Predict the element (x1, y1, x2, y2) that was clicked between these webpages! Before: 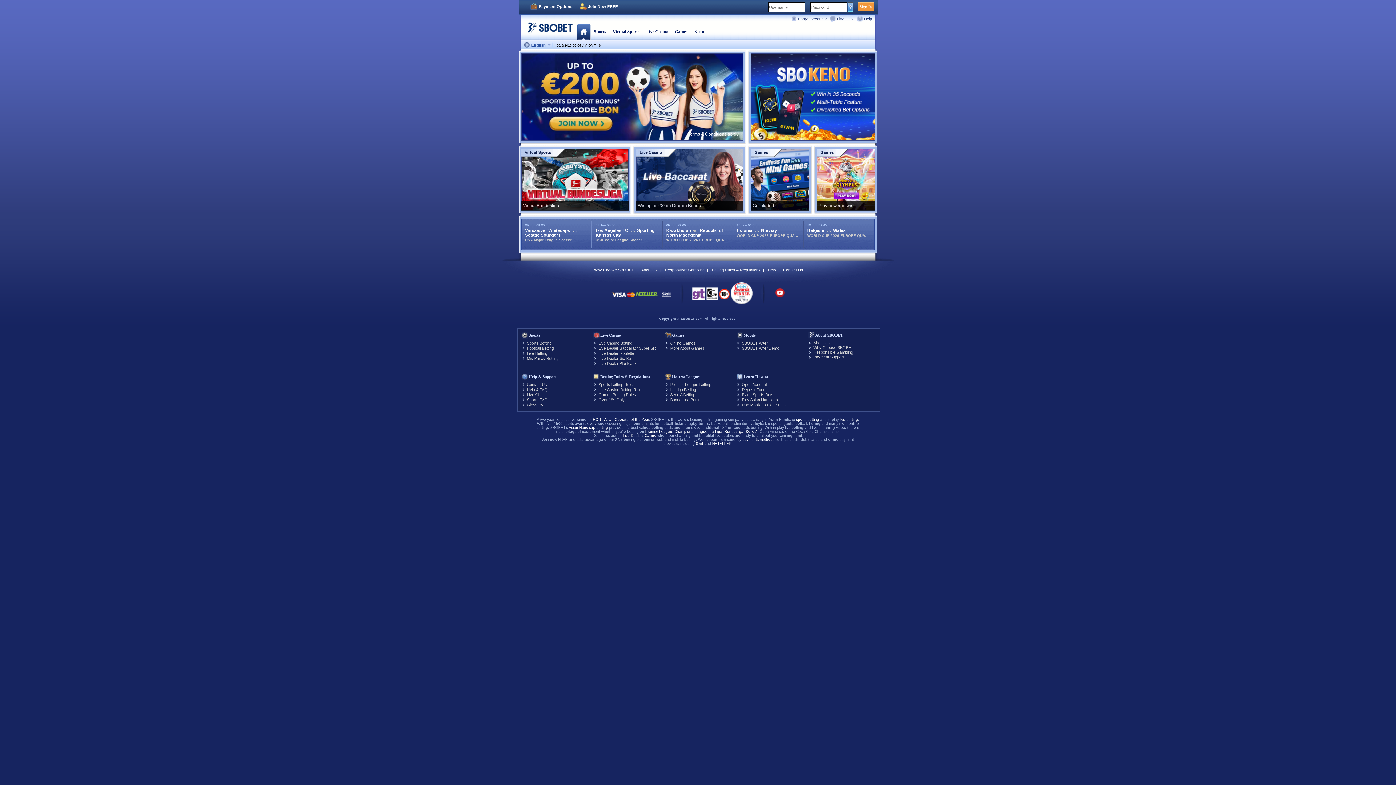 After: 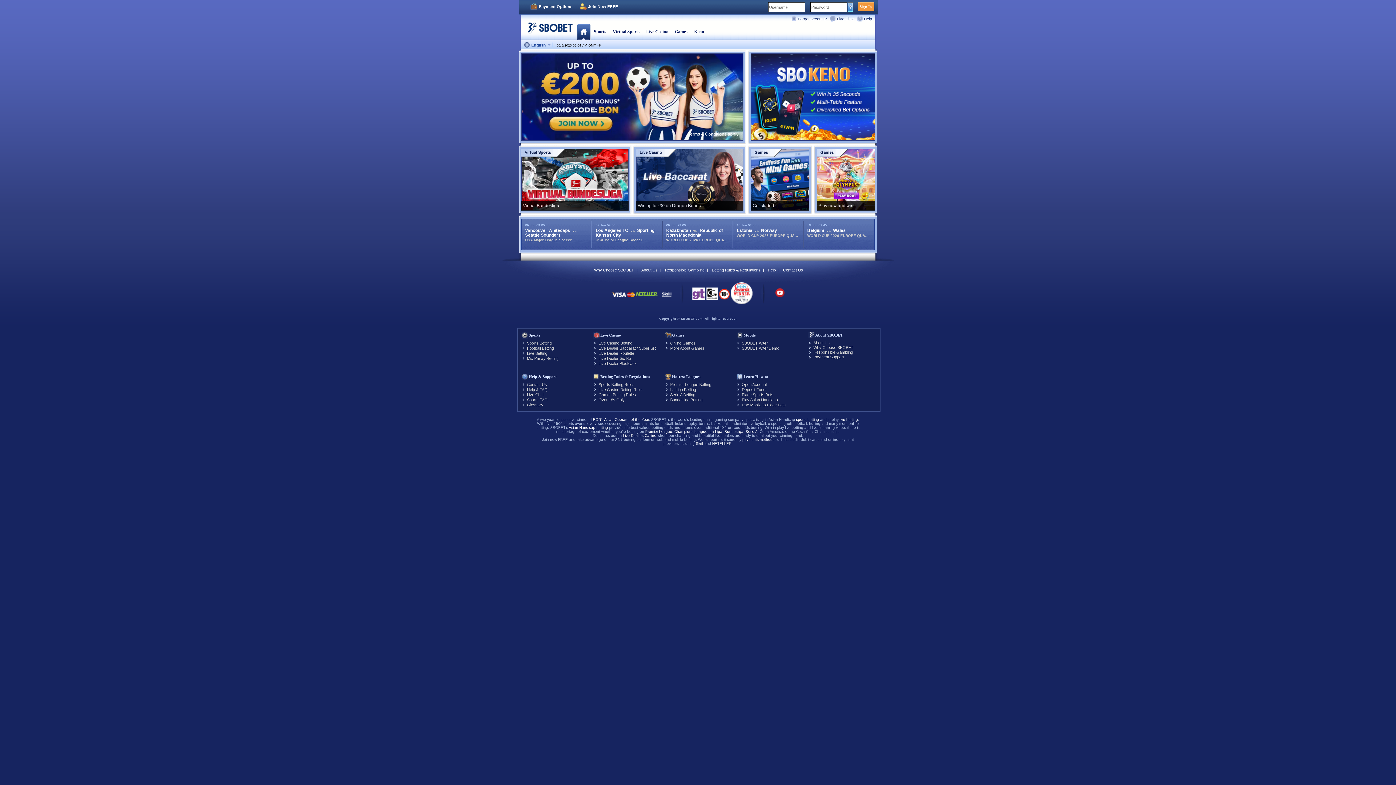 Action: bbox: (730, 282, 753, 304)